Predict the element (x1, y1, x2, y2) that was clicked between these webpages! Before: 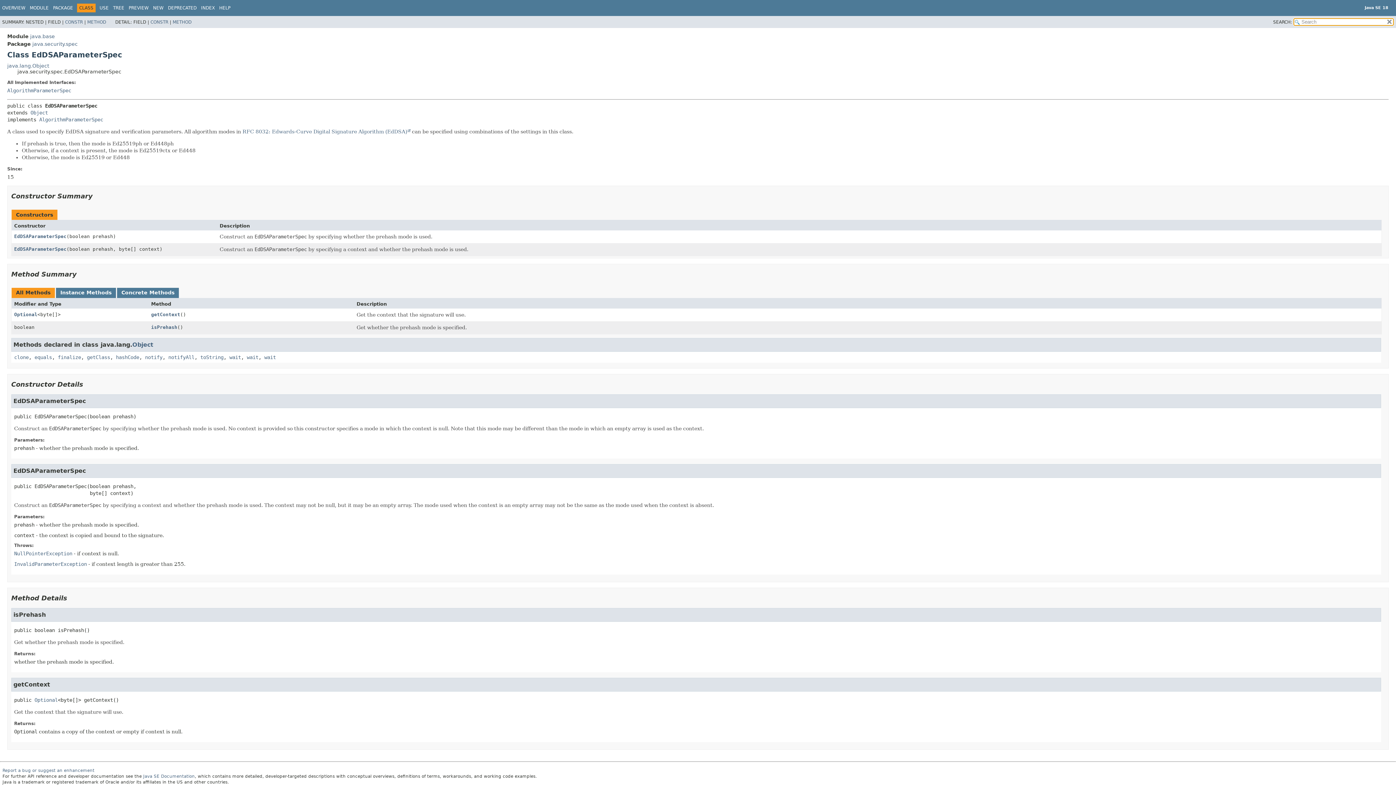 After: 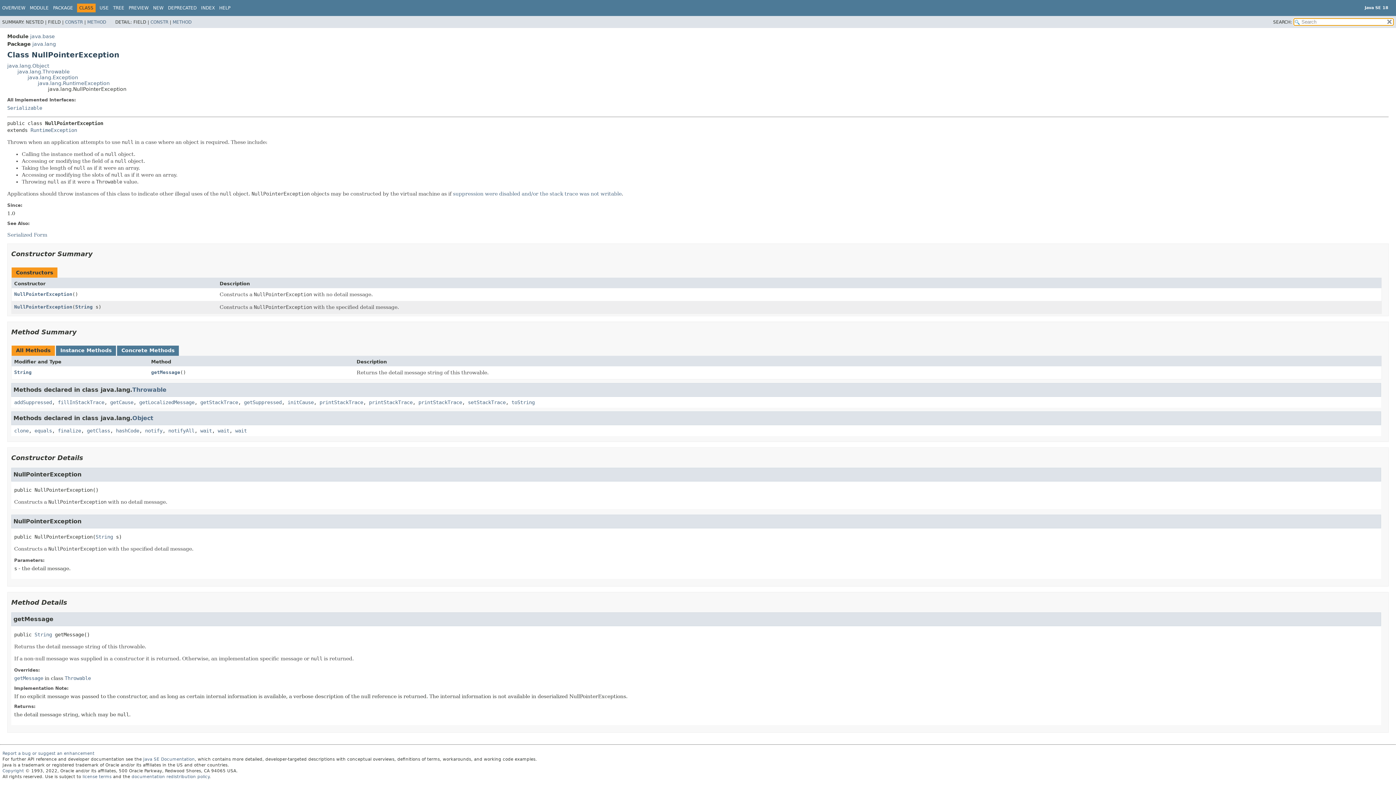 Action: bbox: (14, 550, 72, 556) label: NullPointerException